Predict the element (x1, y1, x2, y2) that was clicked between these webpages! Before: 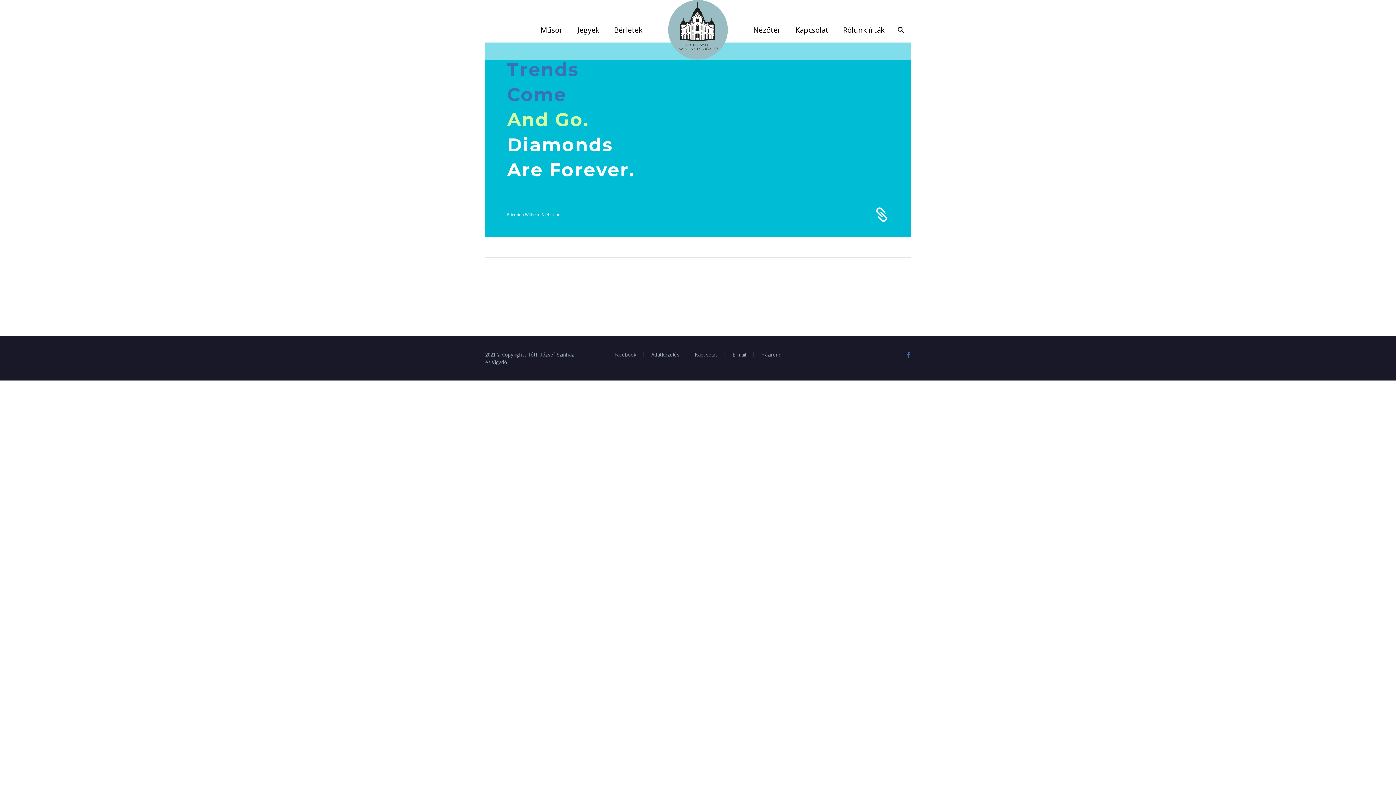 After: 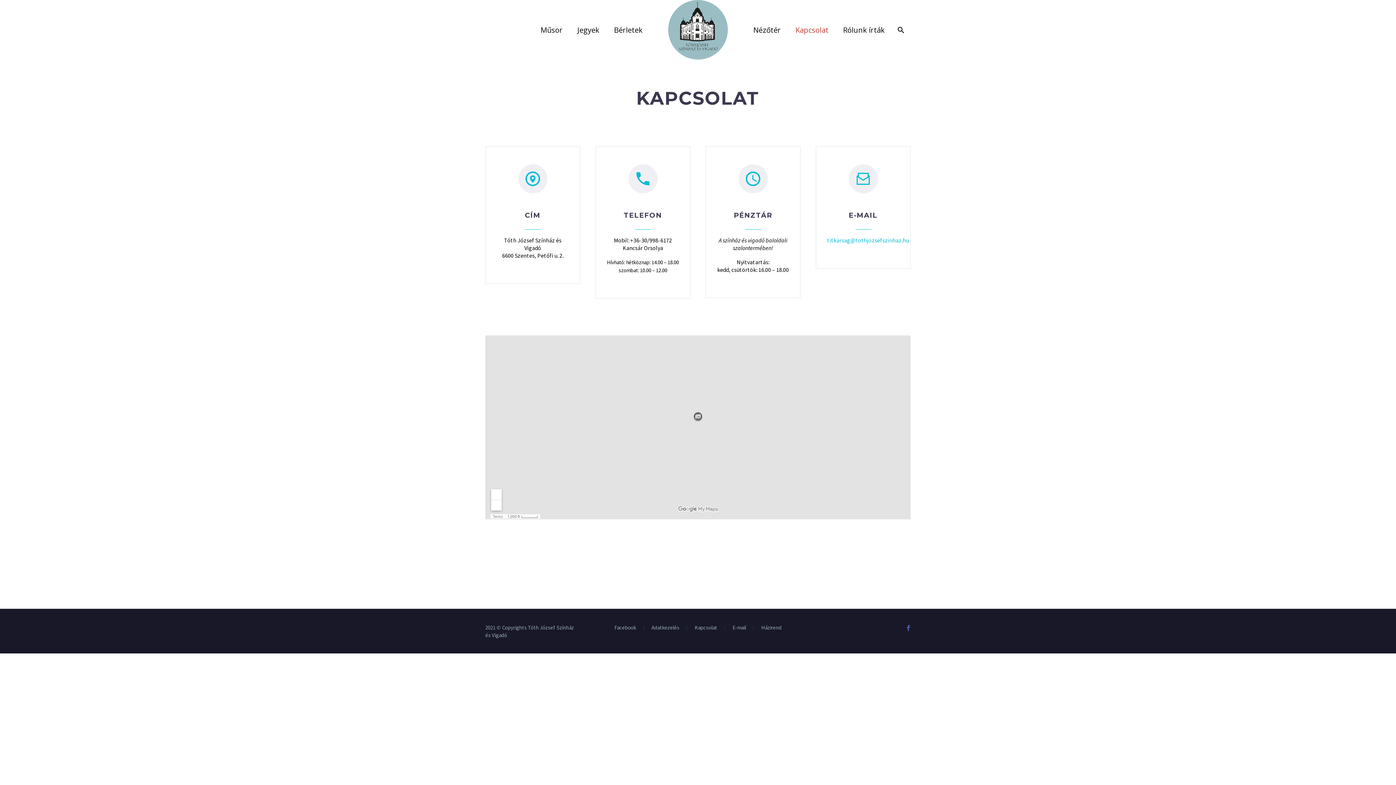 Action: bbox: (788, 12, 836, 47) label: Kapcsolat